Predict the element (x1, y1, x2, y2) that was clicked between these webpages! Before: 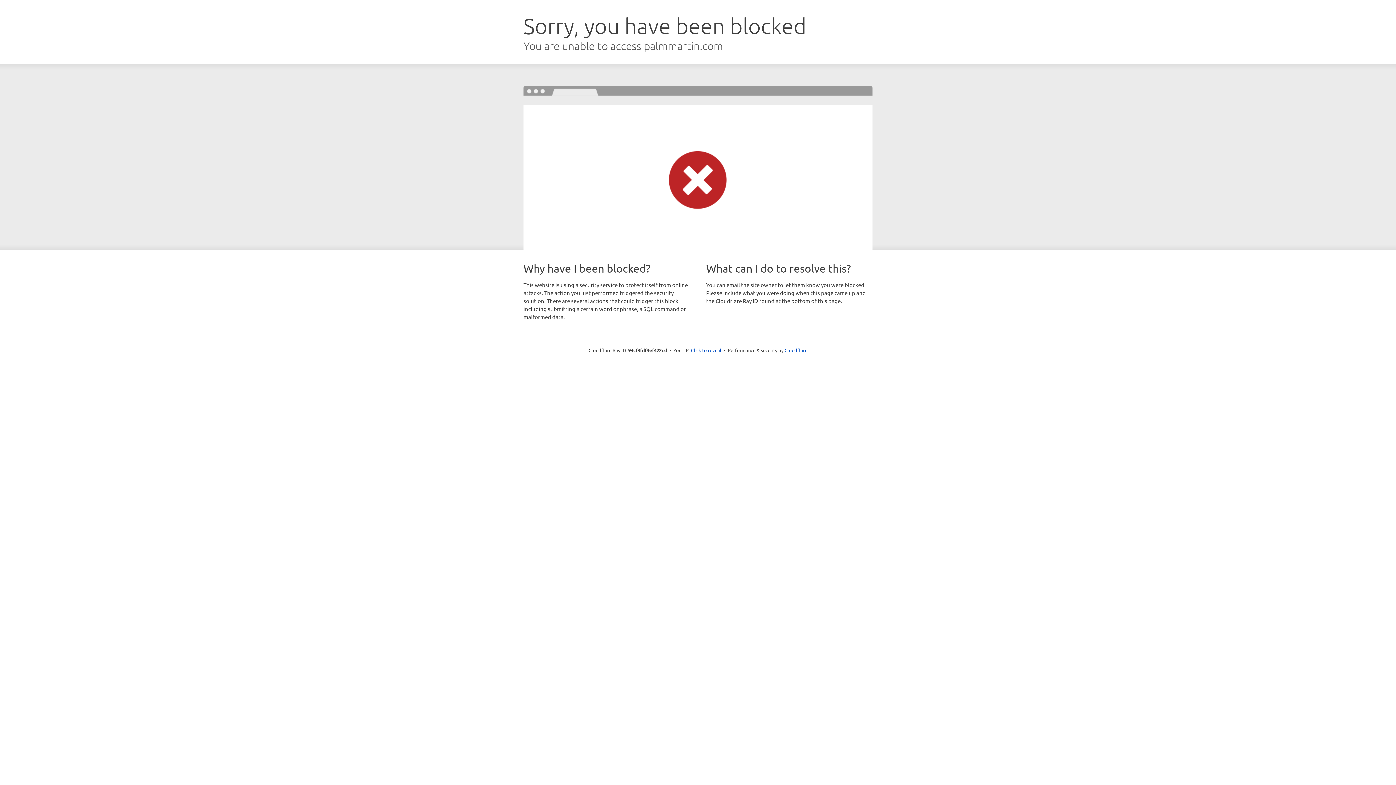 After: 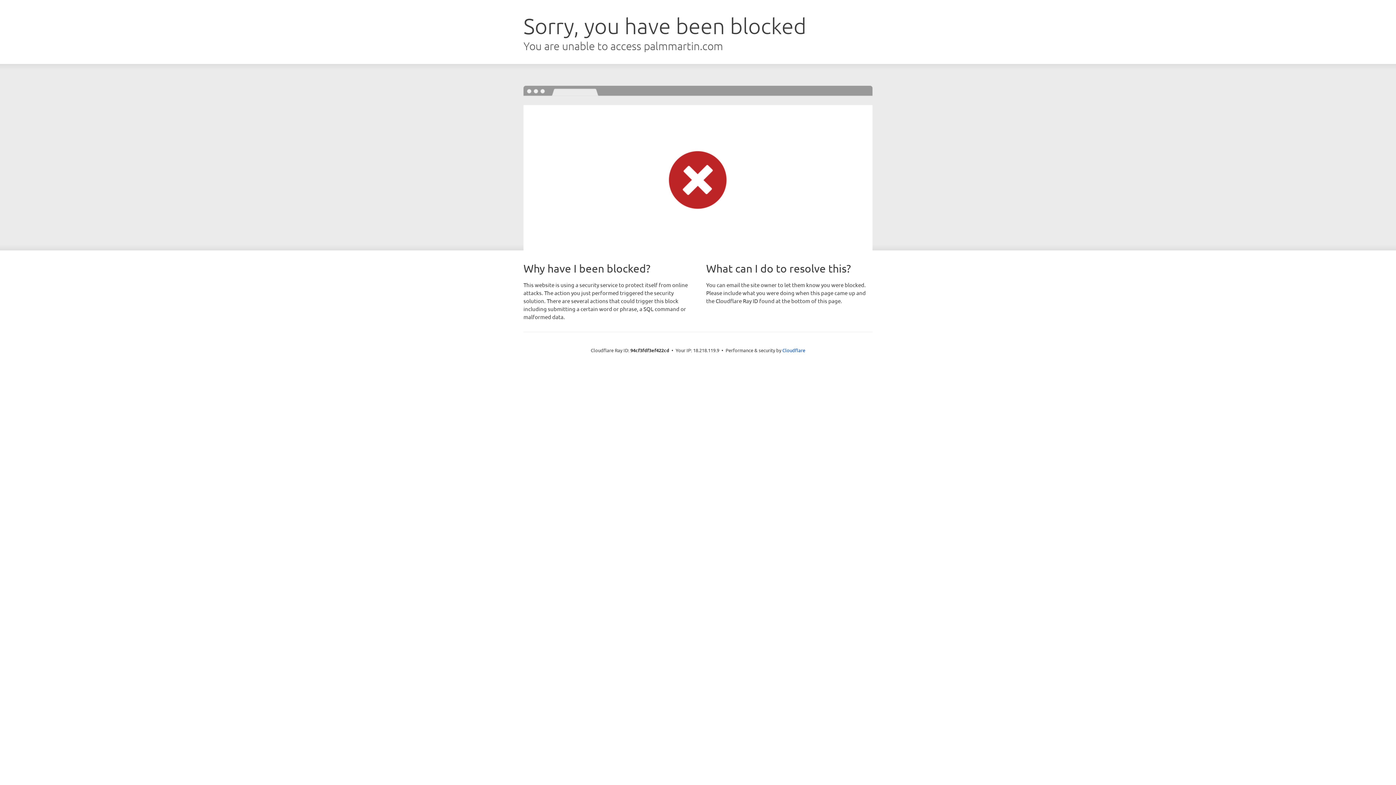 Action: bbox: (691, 346, 721, 353) label: Click to reveal